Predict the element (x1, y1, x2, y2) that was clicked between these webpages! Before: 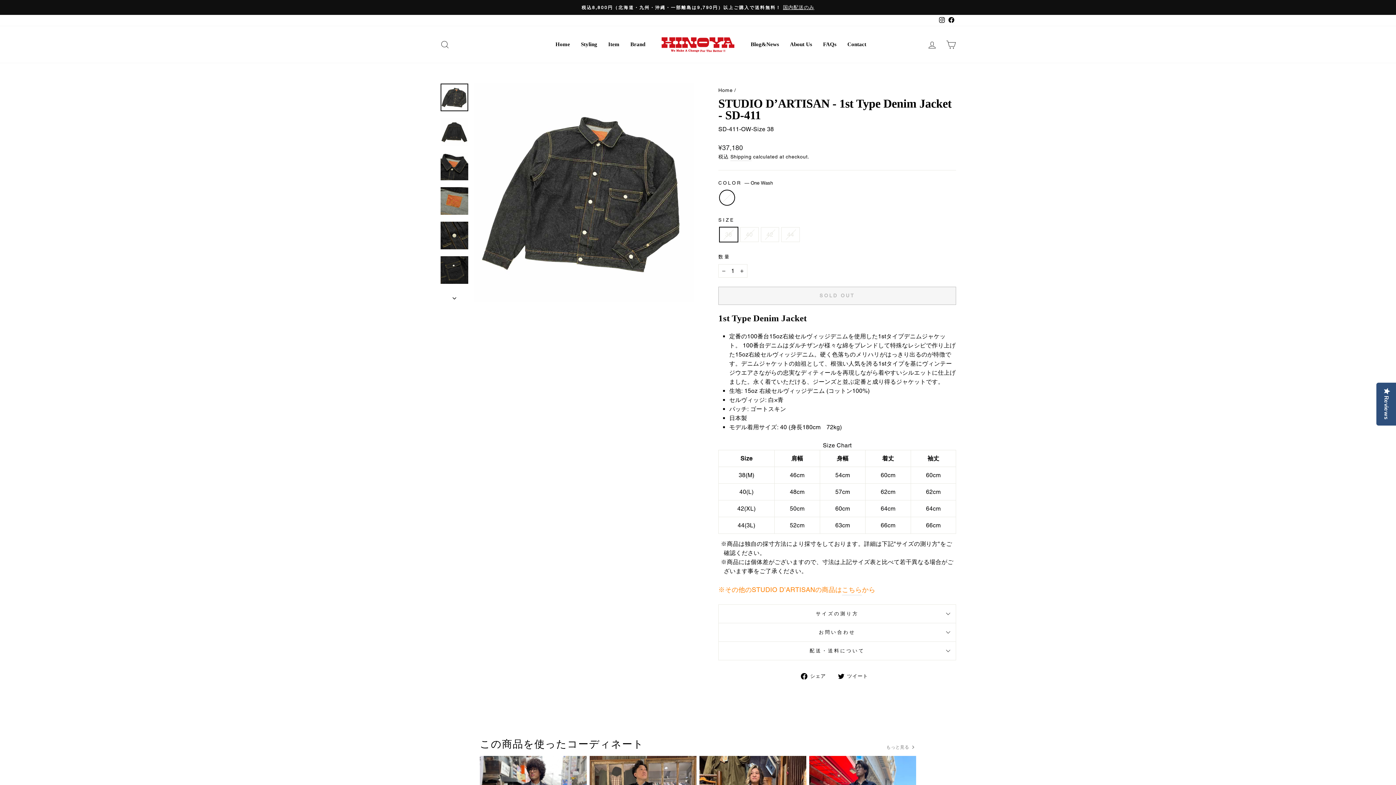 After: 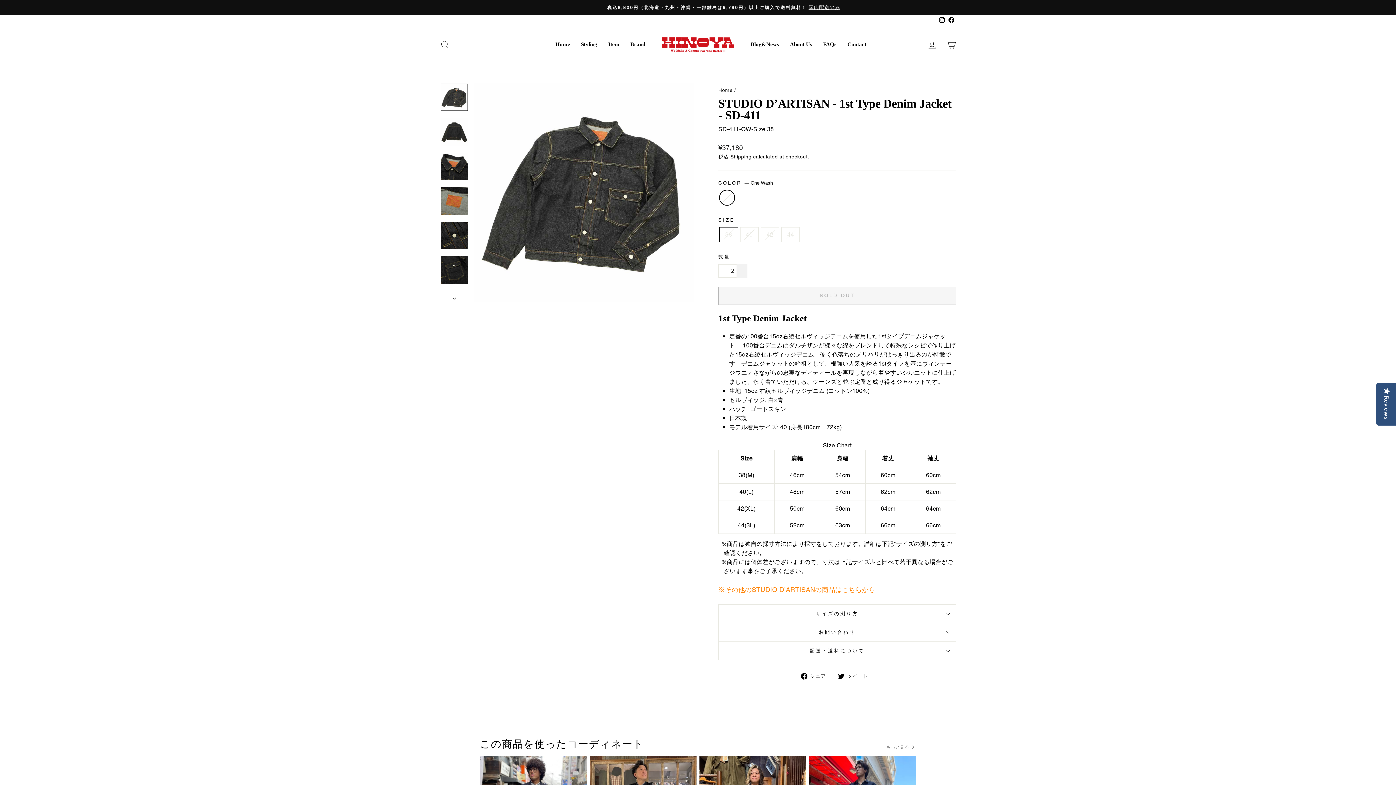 Action: label: アイテムの数量を一つ増やす bbox: (736, 264, 747, 277)